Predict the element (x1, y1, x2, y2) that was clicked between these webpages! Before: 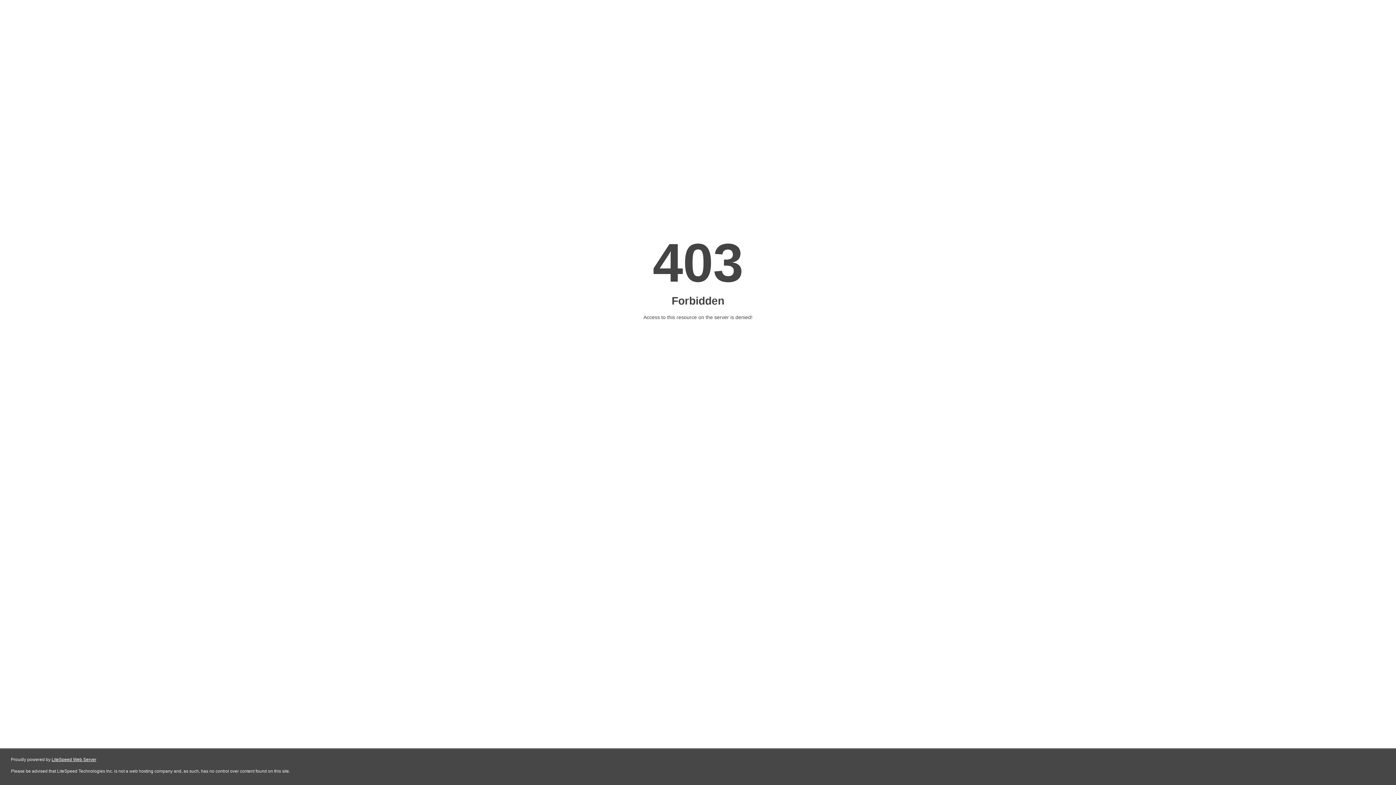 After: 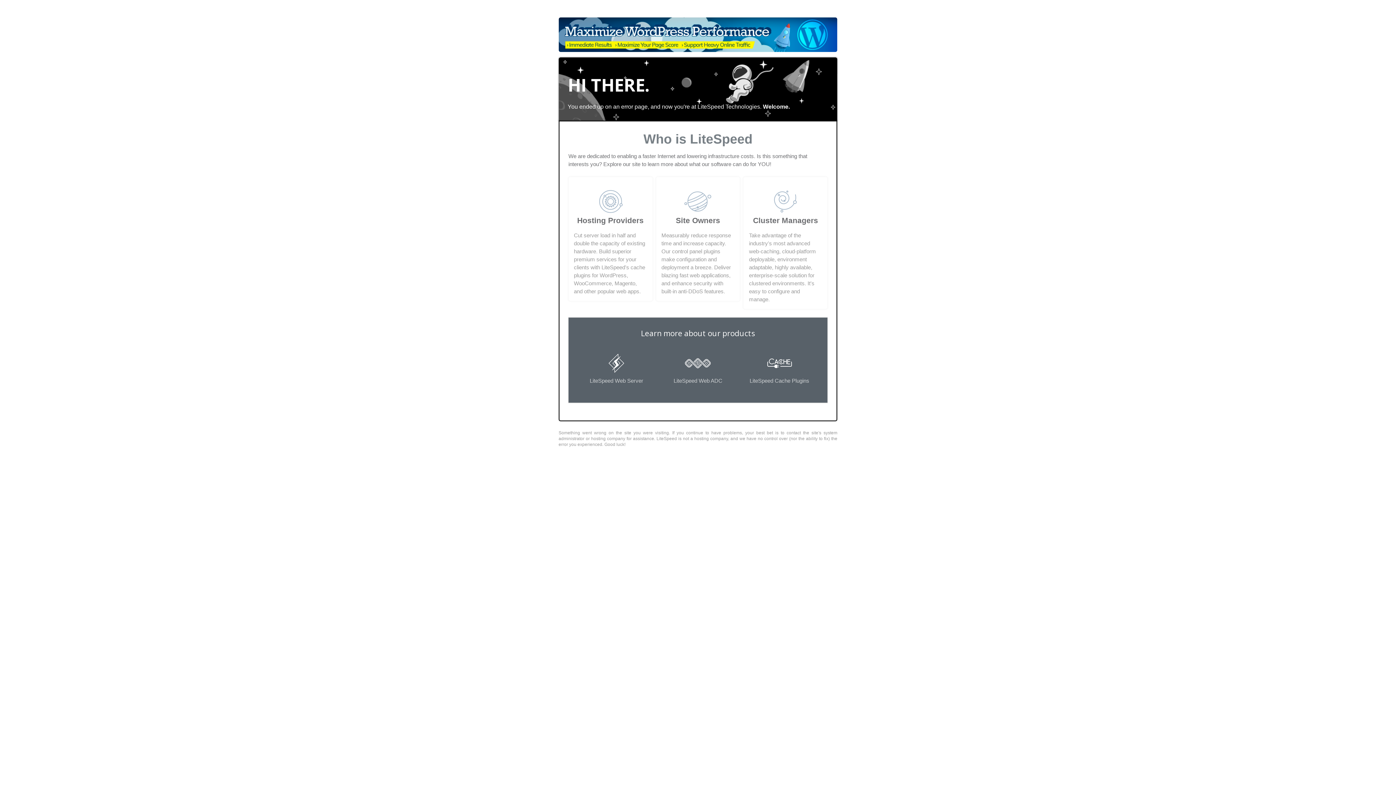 Action: label: LiteSpeed Web Server bbox: (51, 757, 96, 762)